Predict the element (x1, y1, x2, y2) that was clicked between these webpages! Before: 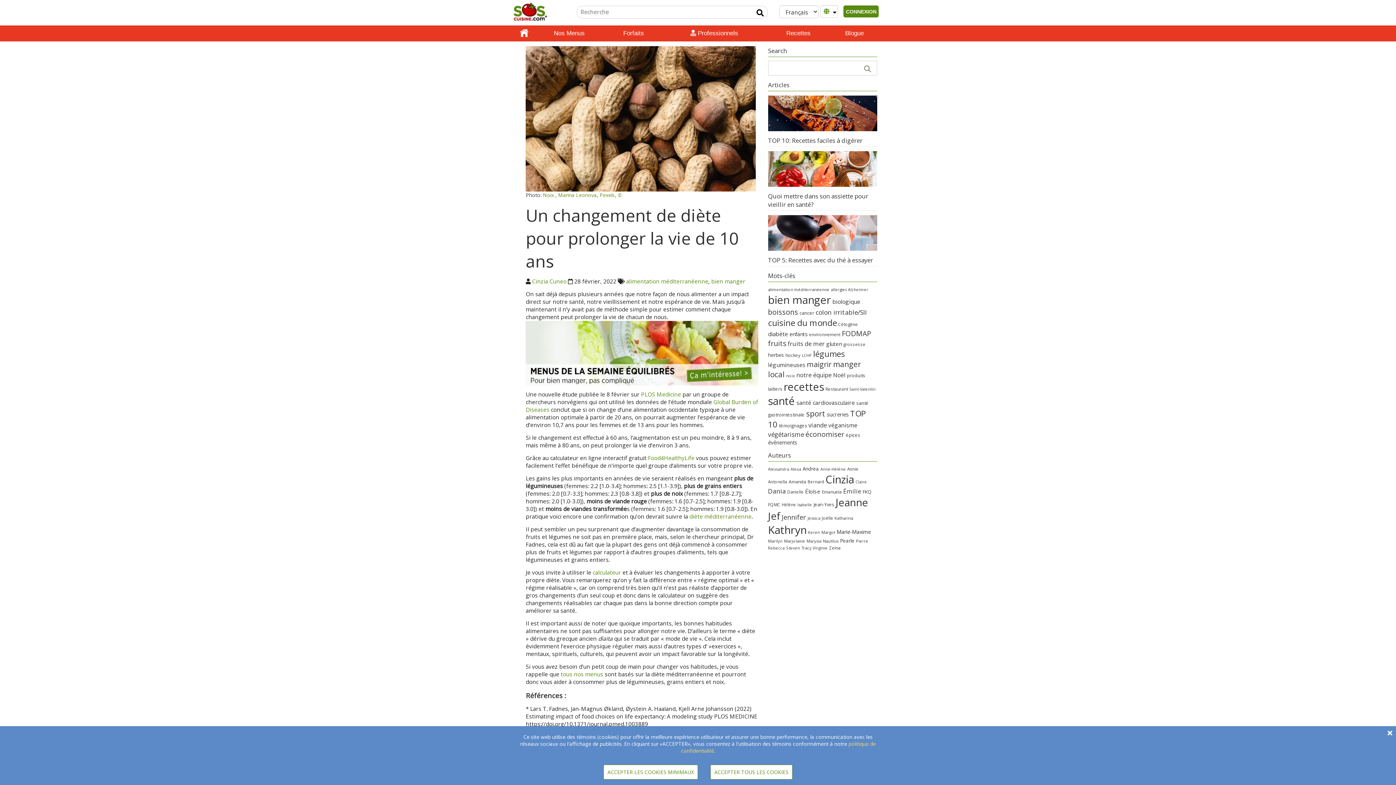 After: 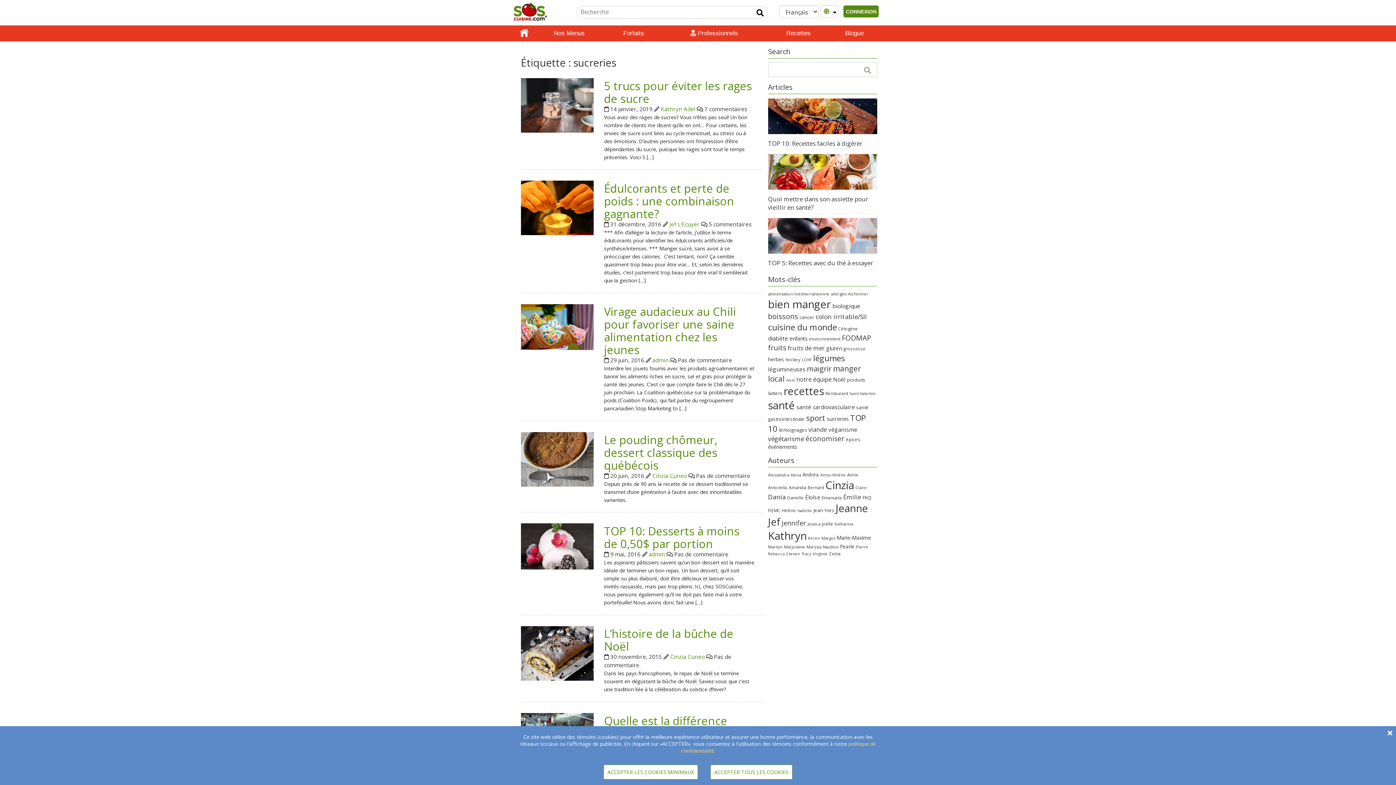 Action: label: sucreries bbox: (827, 410, 848, 418)